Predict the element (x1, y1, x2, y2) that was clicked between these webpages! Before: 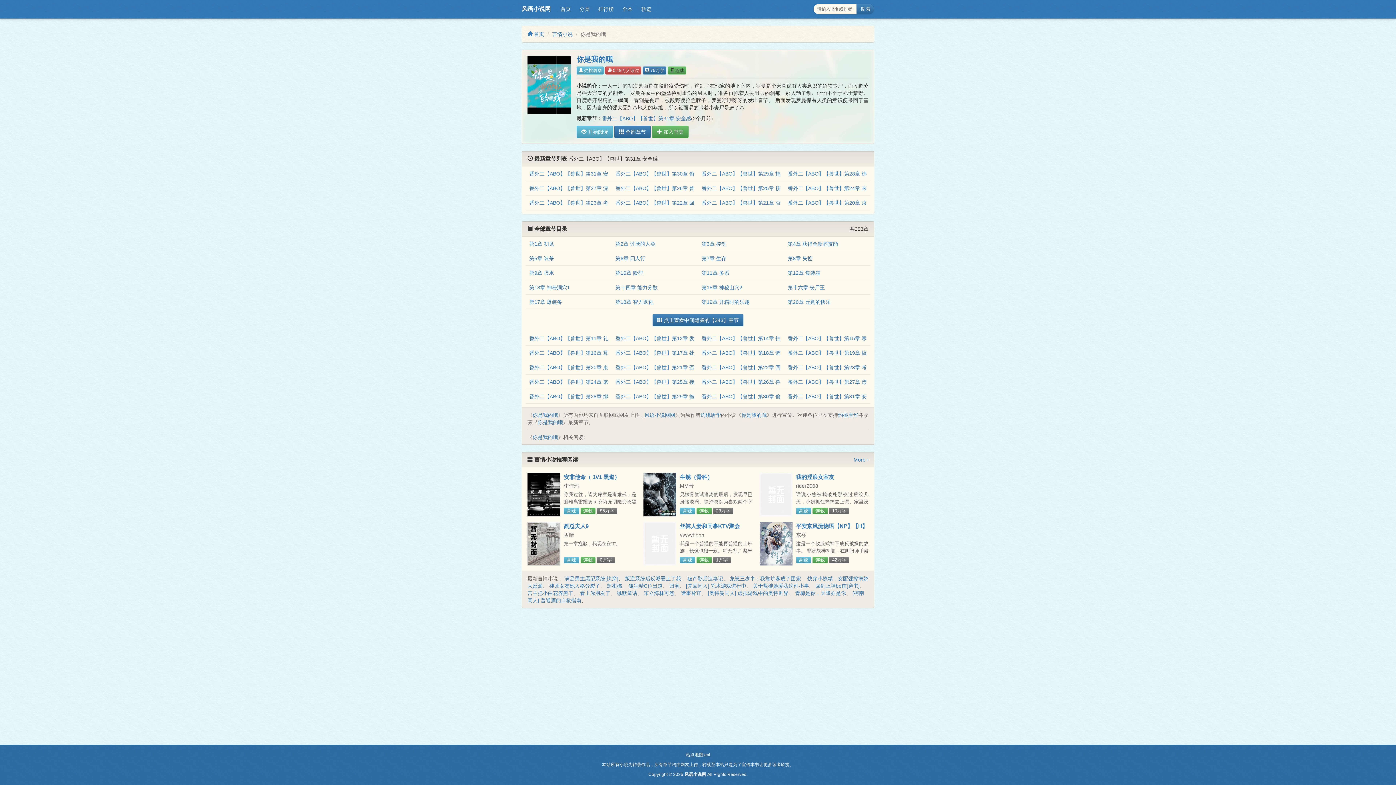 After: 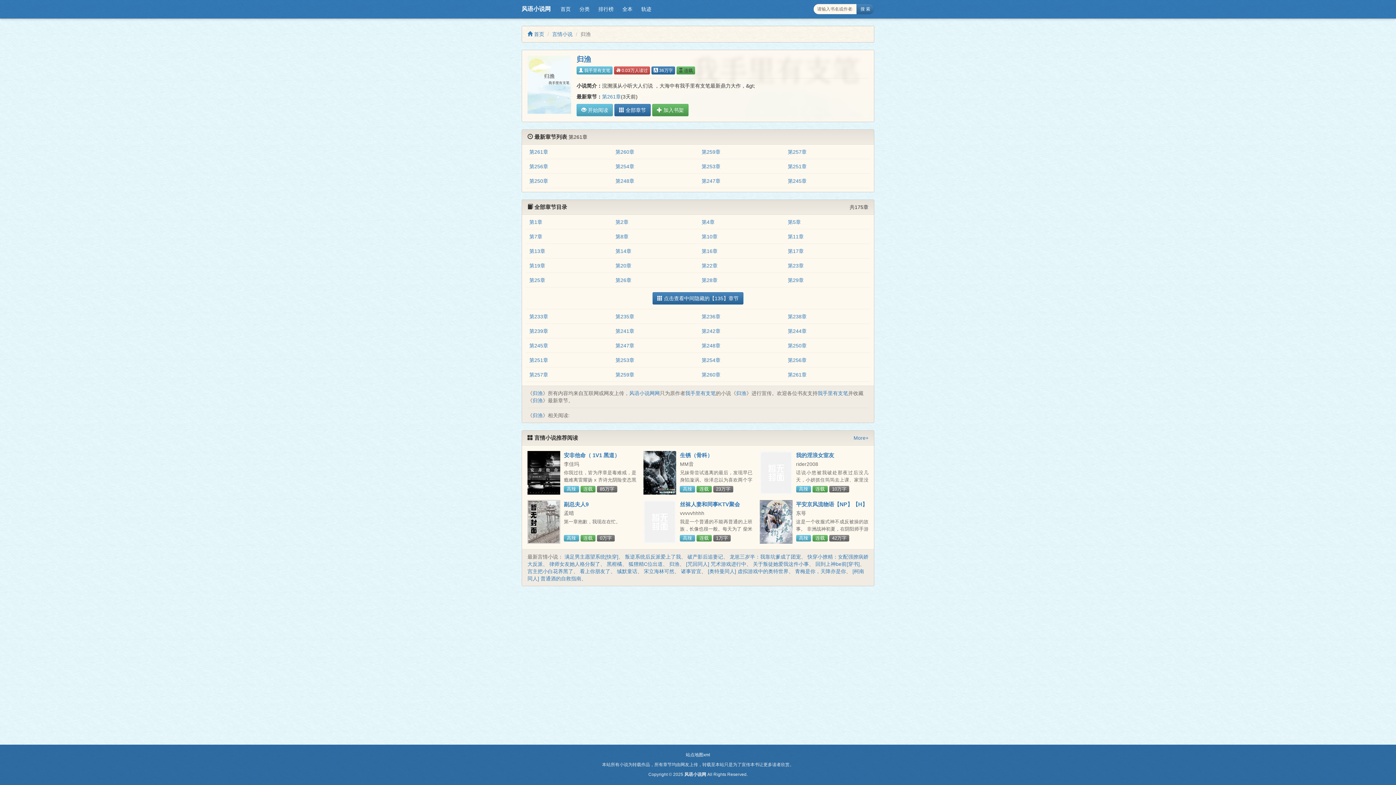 Action: bbox: (669, 583, 679, 589) label: 归渔